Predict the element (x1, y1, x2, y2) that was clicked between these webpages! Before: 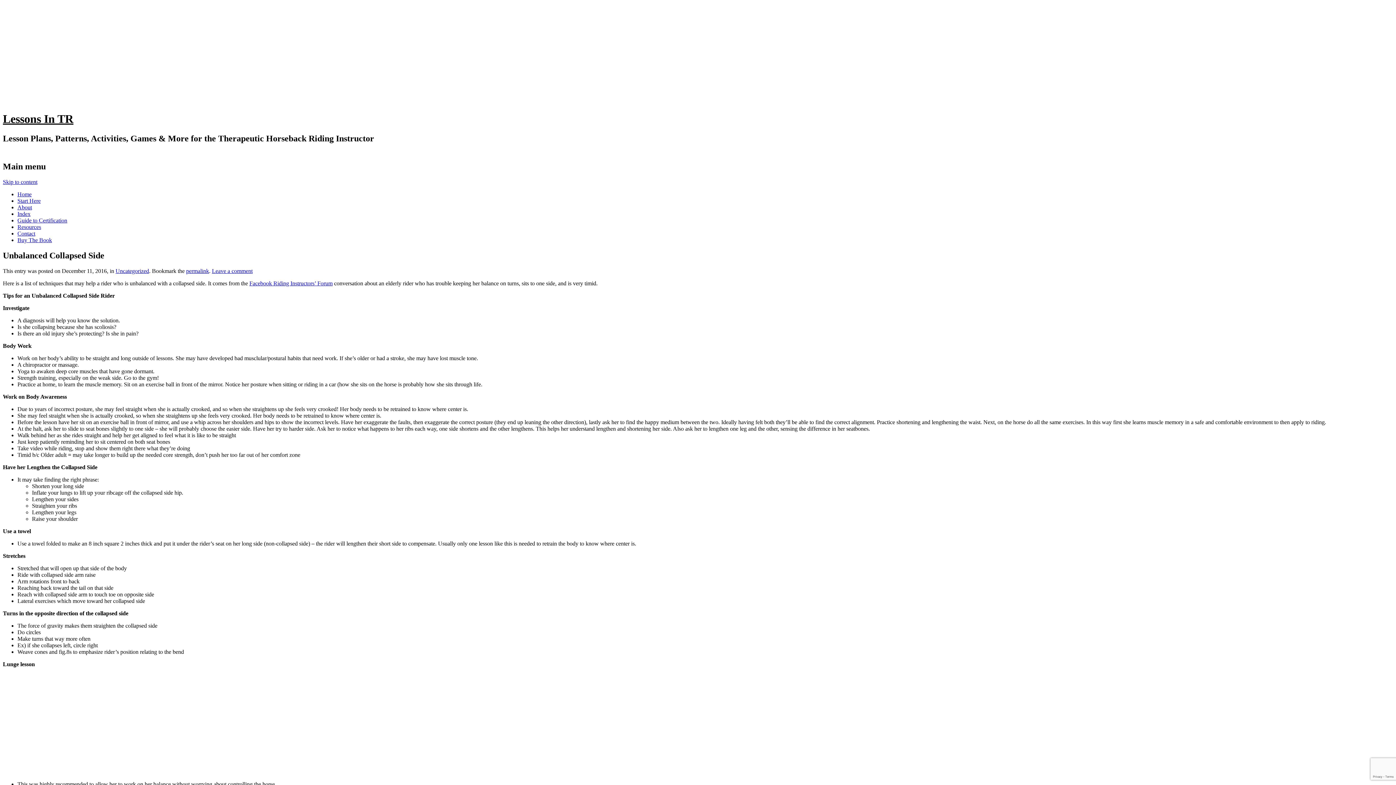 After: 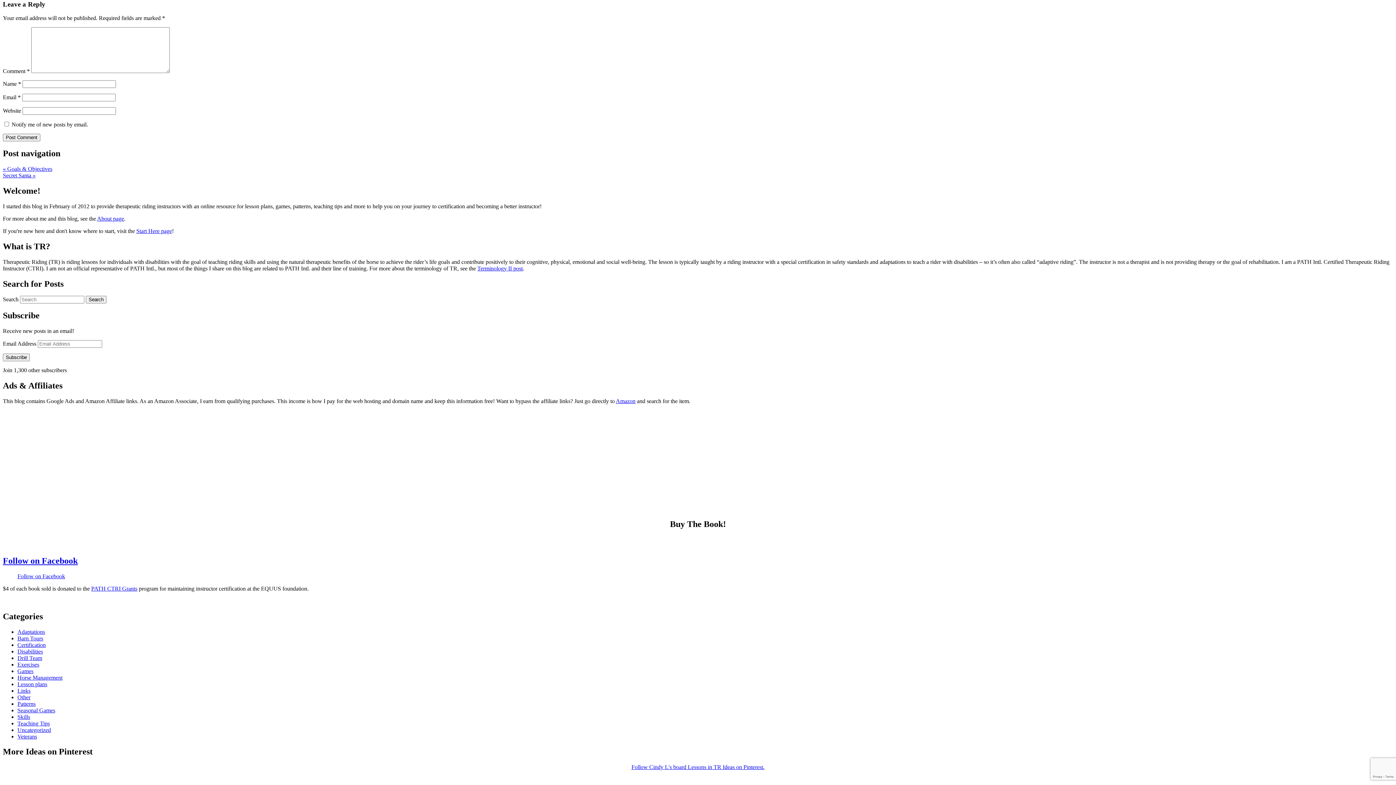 Action: label: Leave a comment bbox: (212, 268, 252, 274)